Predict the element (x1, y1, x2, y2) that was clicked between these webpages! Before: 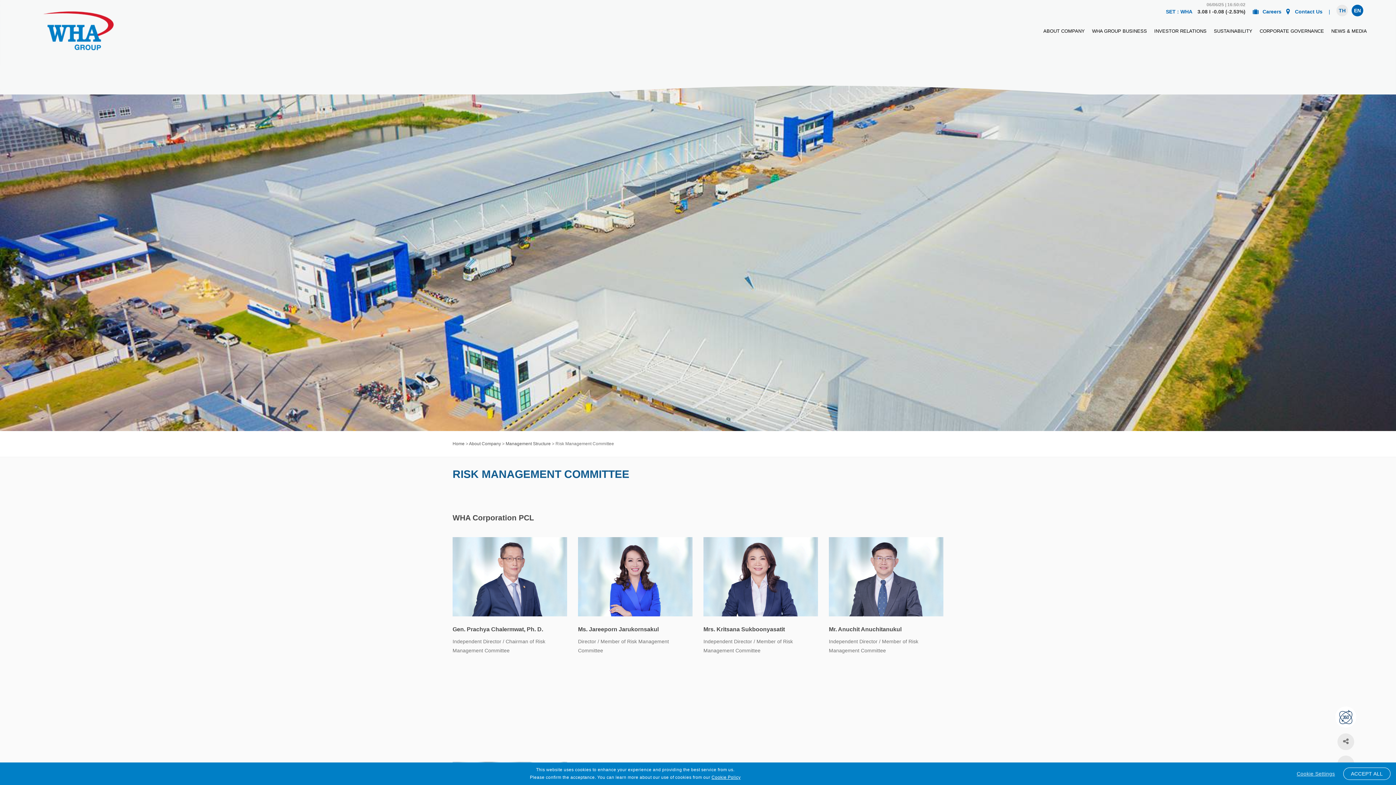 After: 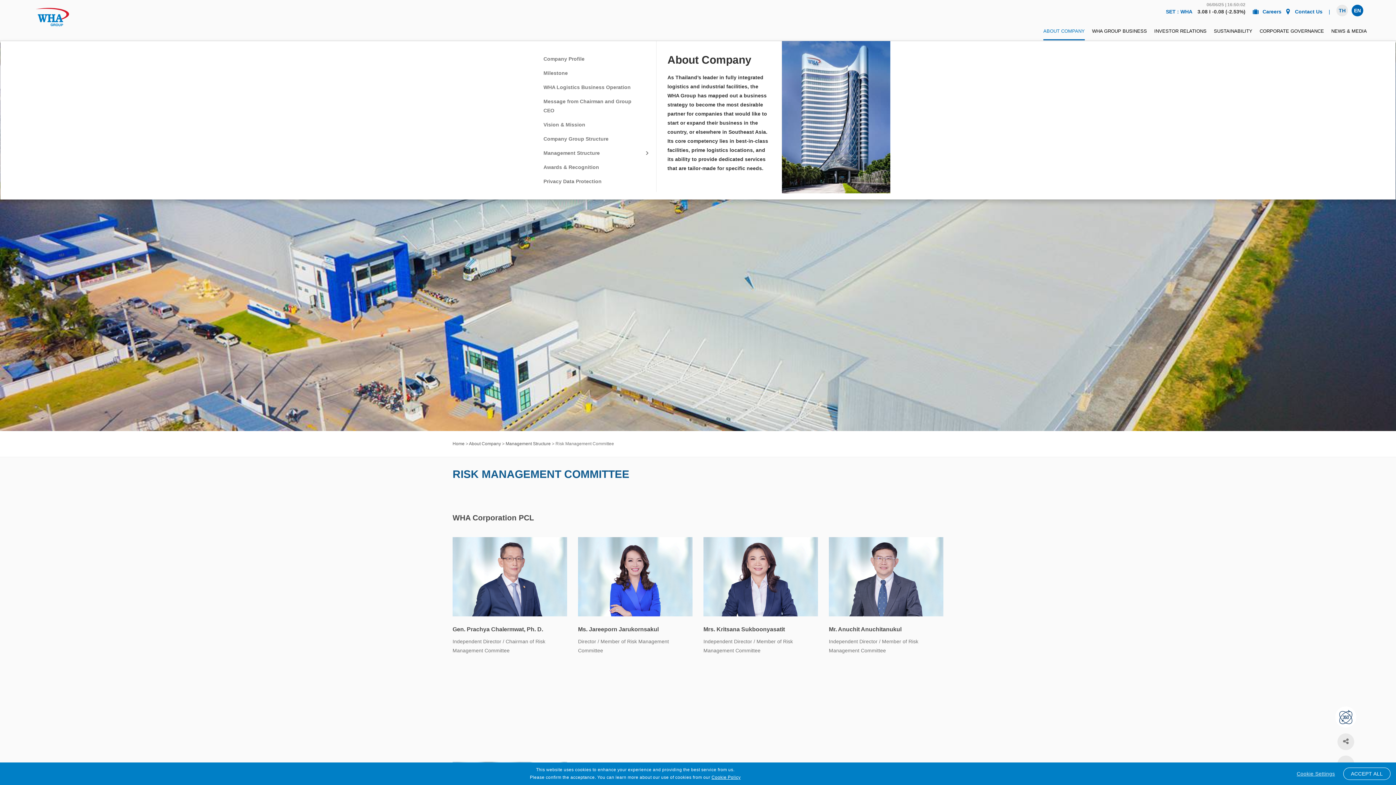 Action: label: ABOUT COMPANY bbox: (1043, 22, 1085, 39)